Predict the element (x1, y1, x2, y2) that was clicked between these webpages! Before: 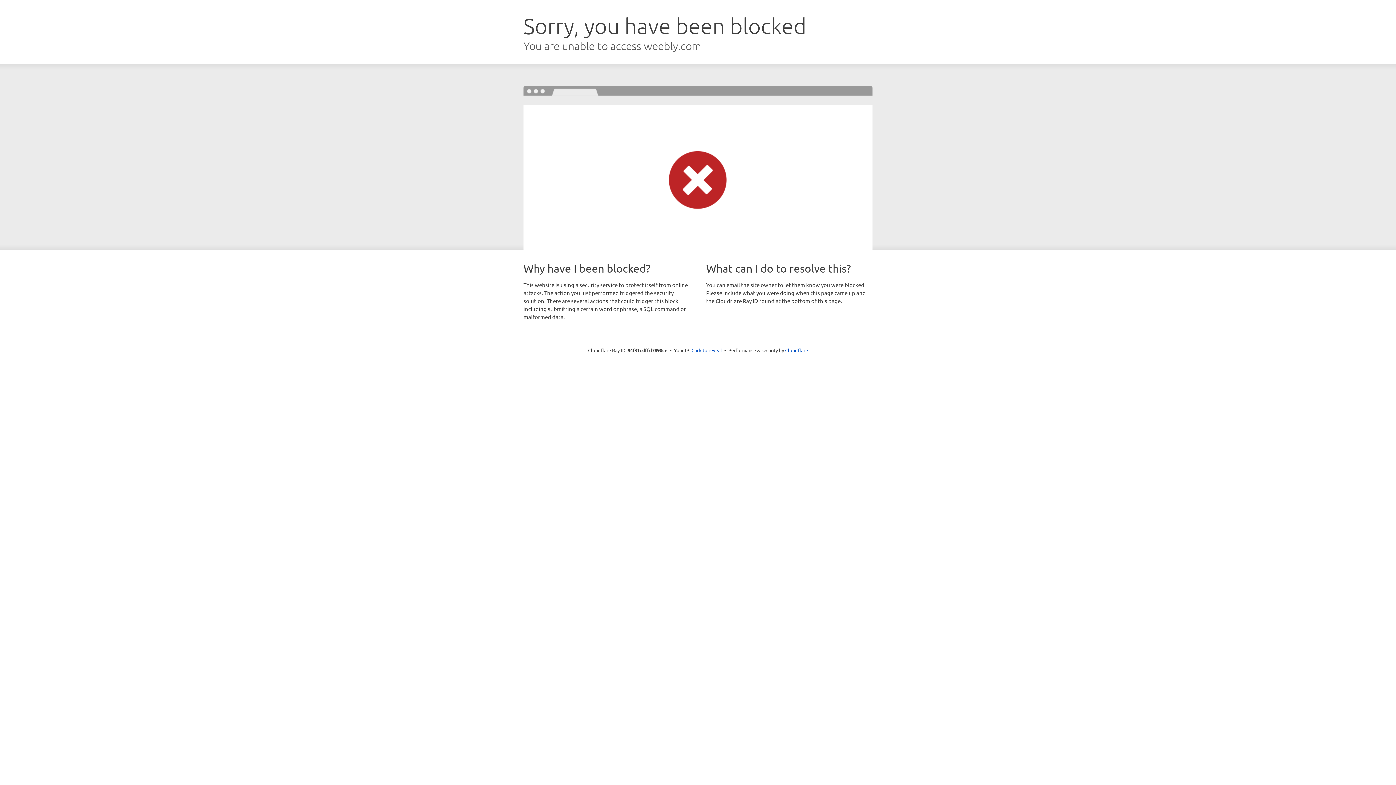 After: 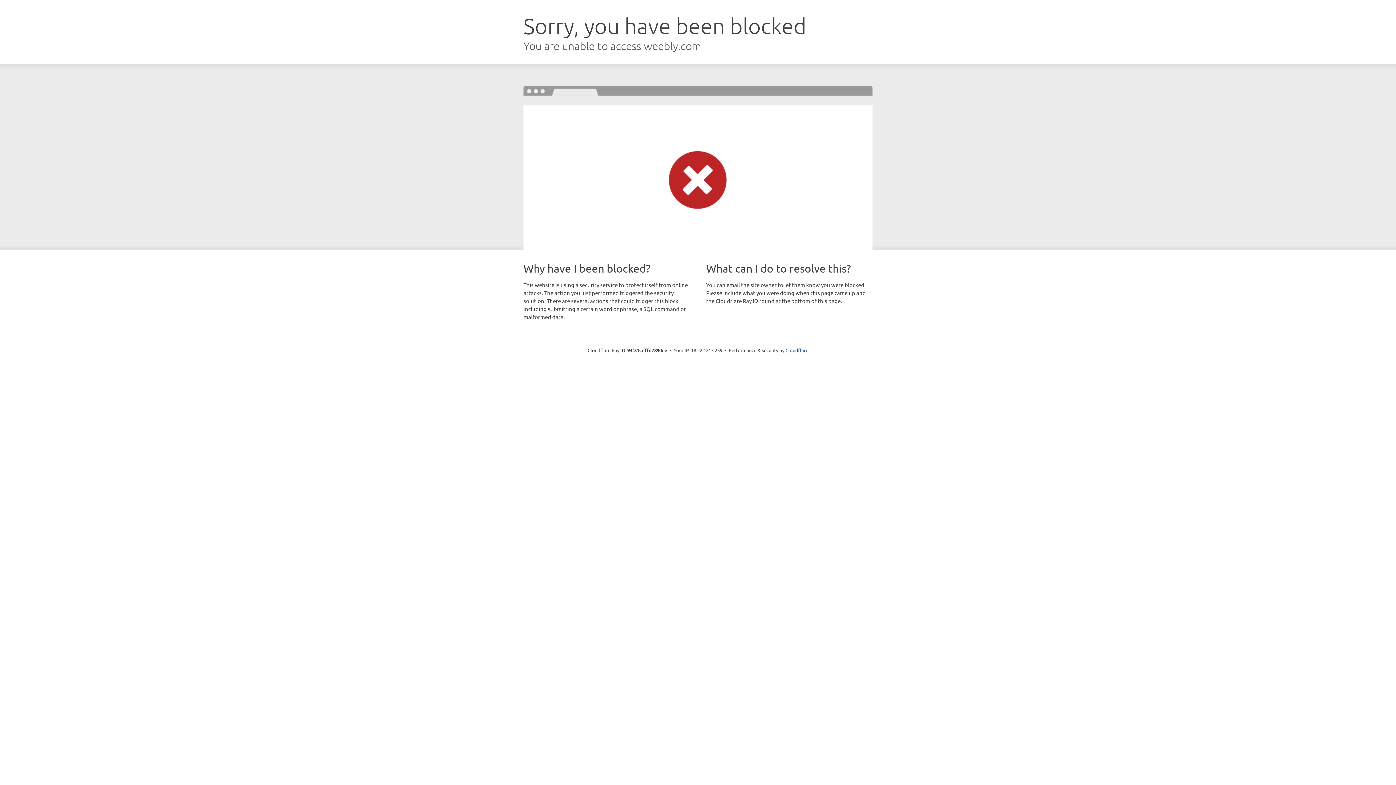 Action: label: Click to reveal bbox: (691, 346, 722, 353)